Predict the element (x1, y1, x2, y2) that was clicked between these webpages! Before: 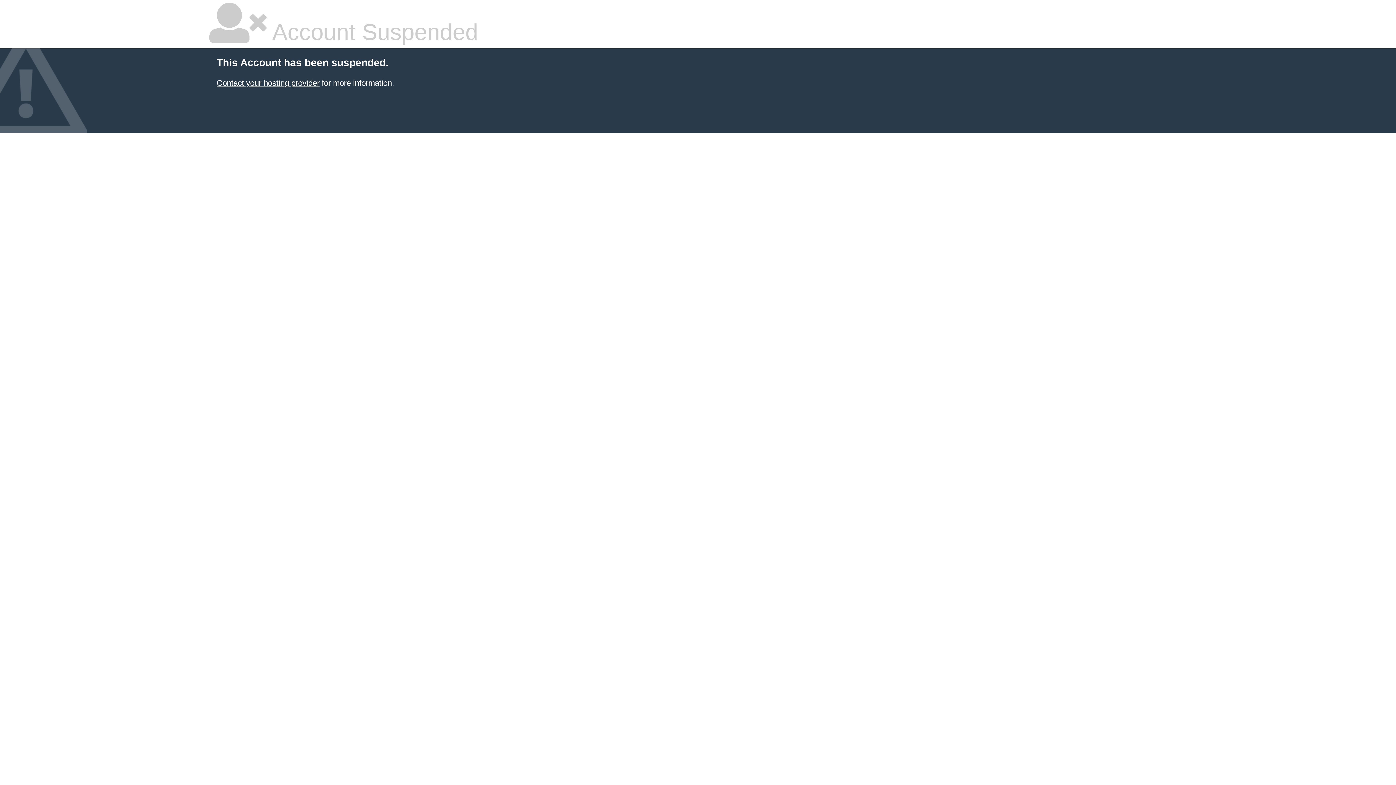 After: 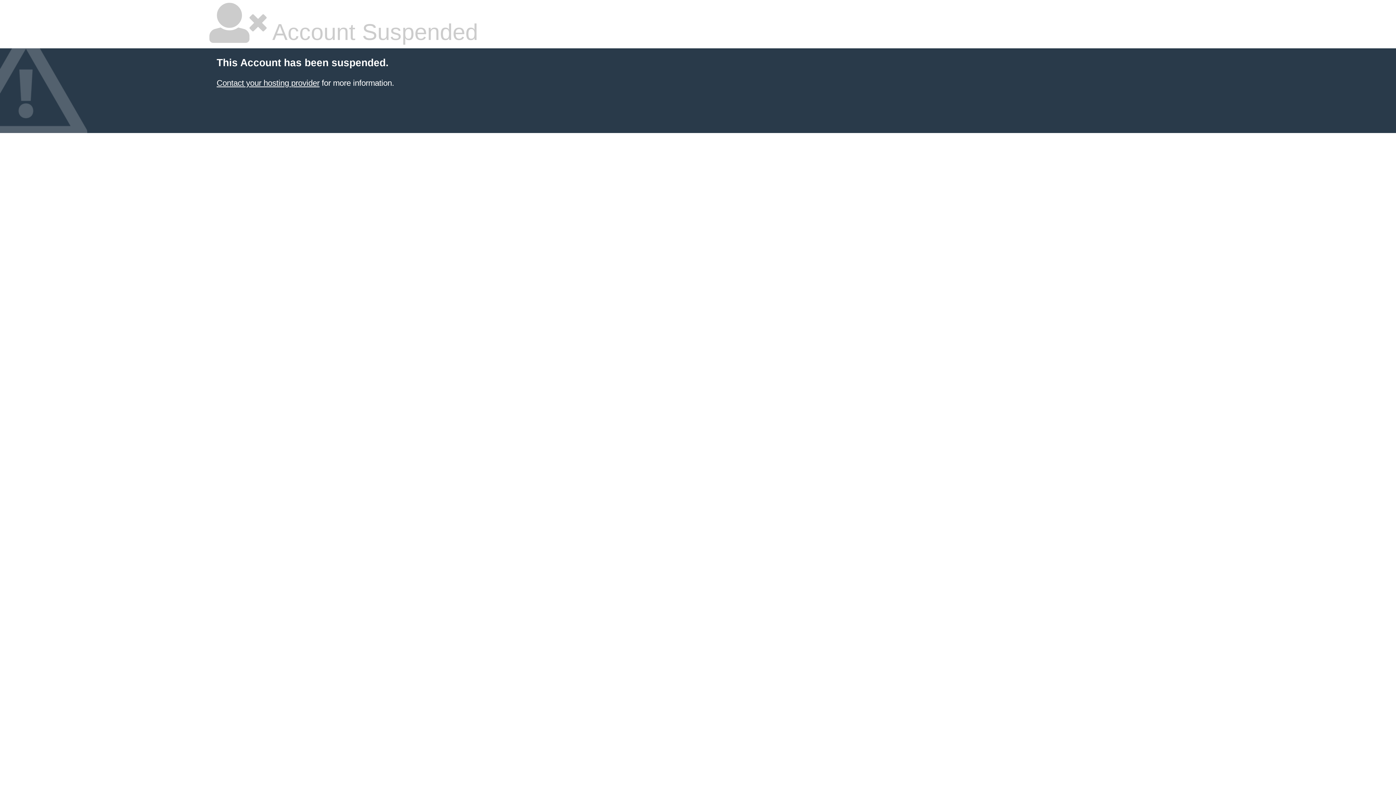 Action: bbox: (216, 78, 319, 87) label: Contact your hosting provider